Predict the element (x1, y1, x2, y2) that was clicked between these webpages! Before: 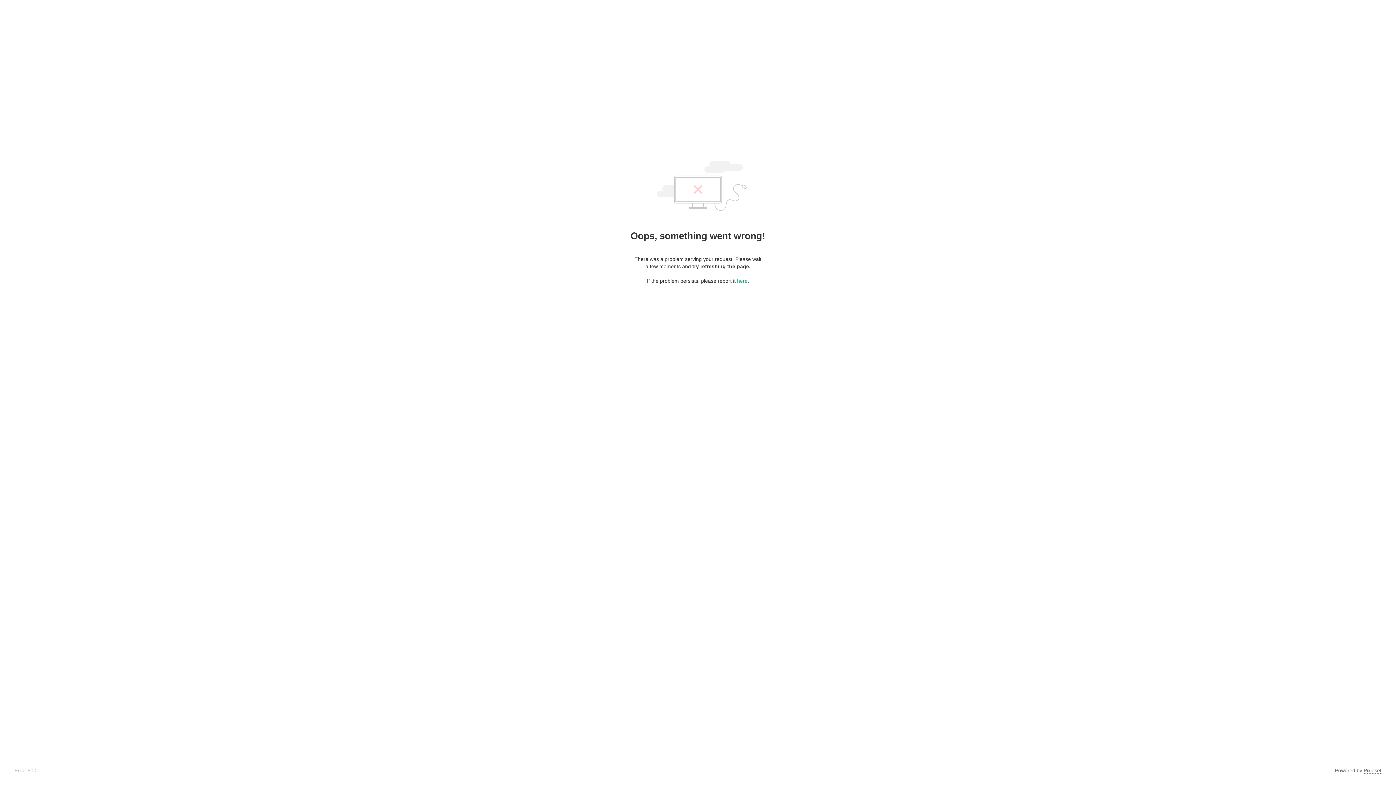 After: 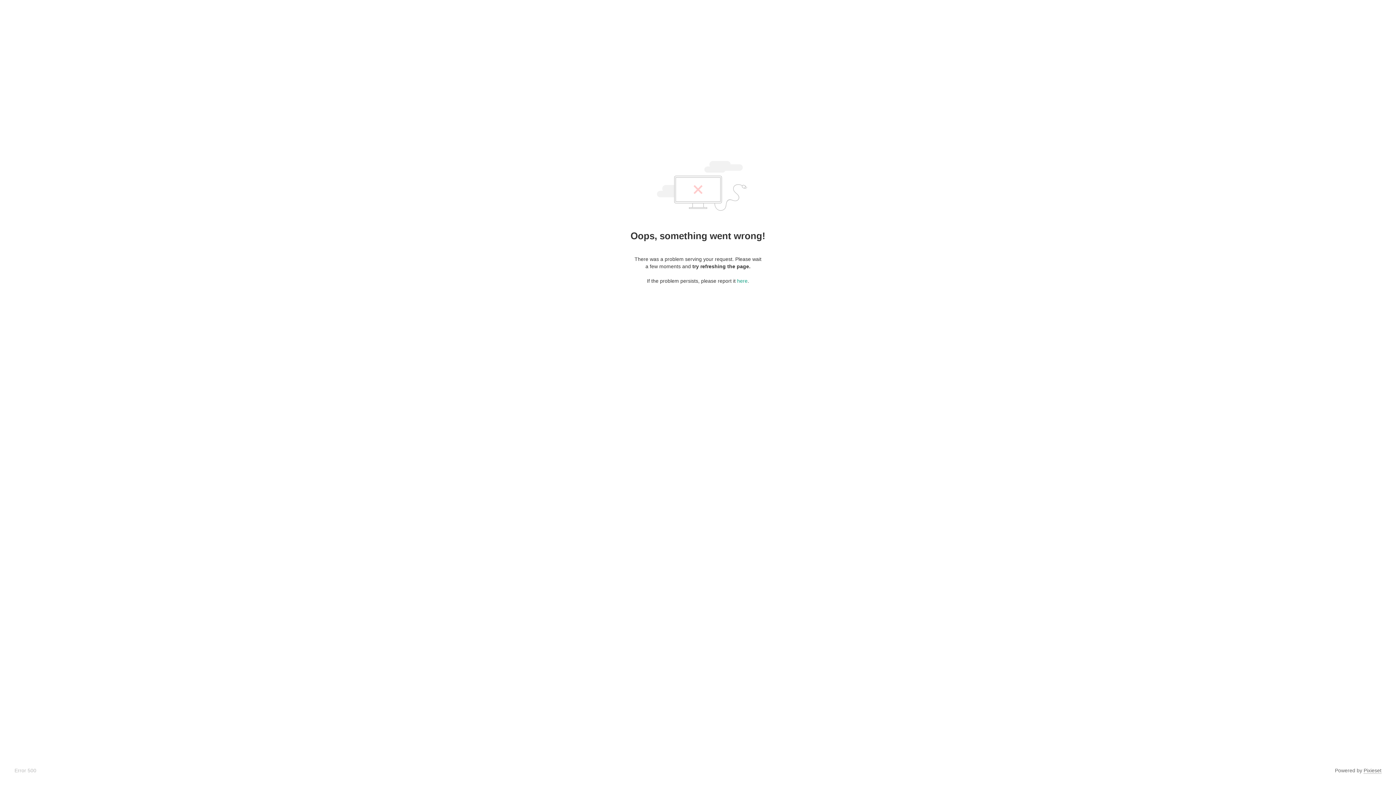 Action: label: Pixieset bbox: (1364, 768, 1381, 774)